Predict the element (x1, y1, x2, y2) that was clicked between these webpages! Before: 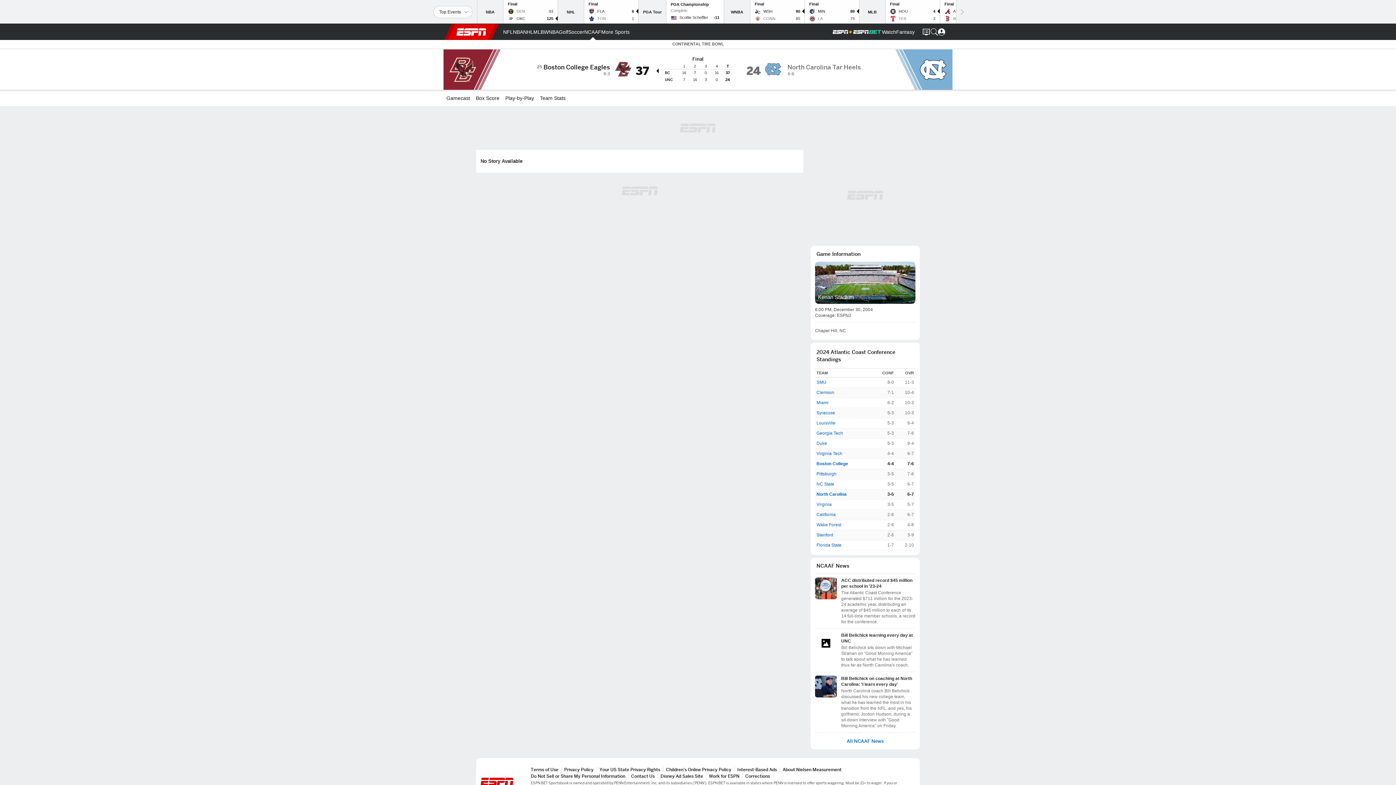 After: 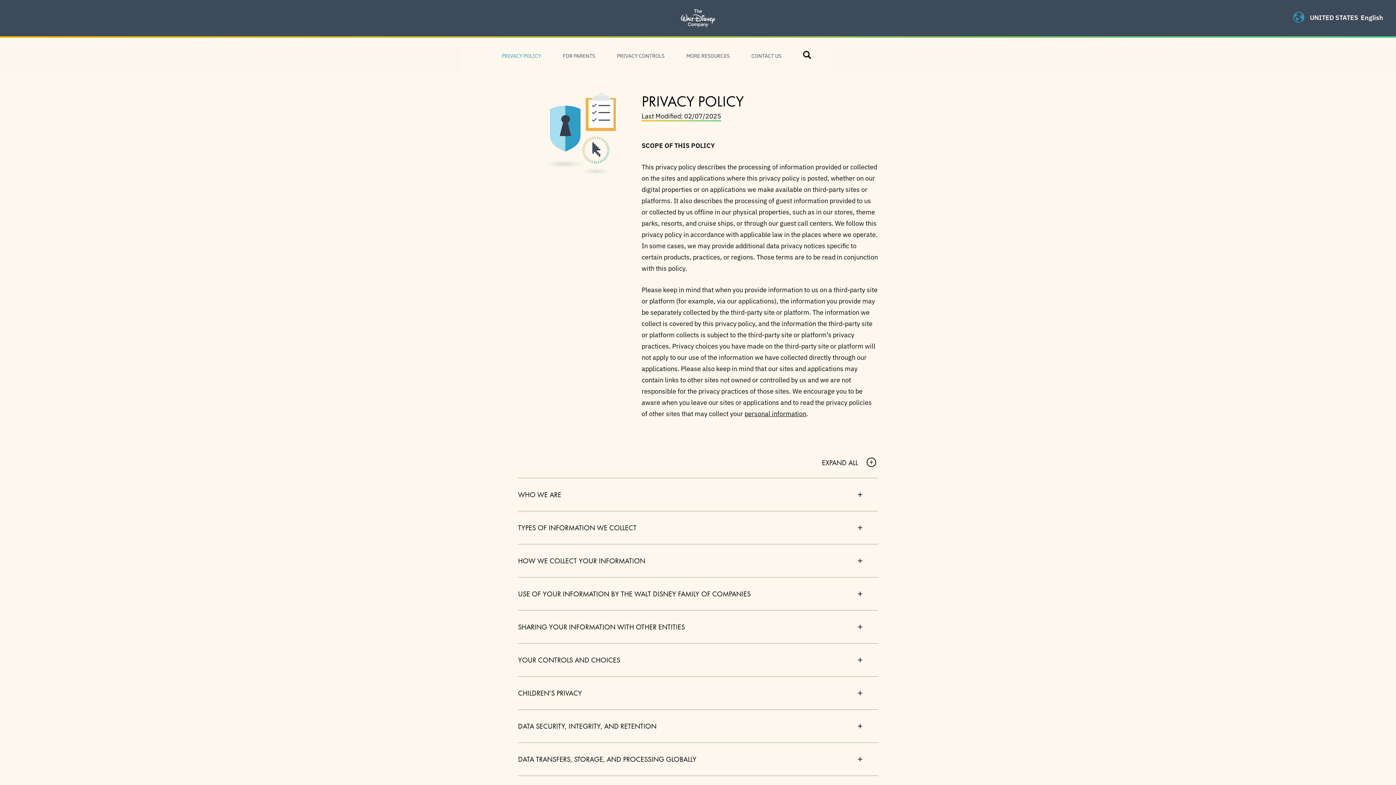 Action: label: Privacy Policy bbox: (564, 767, 593, 772)